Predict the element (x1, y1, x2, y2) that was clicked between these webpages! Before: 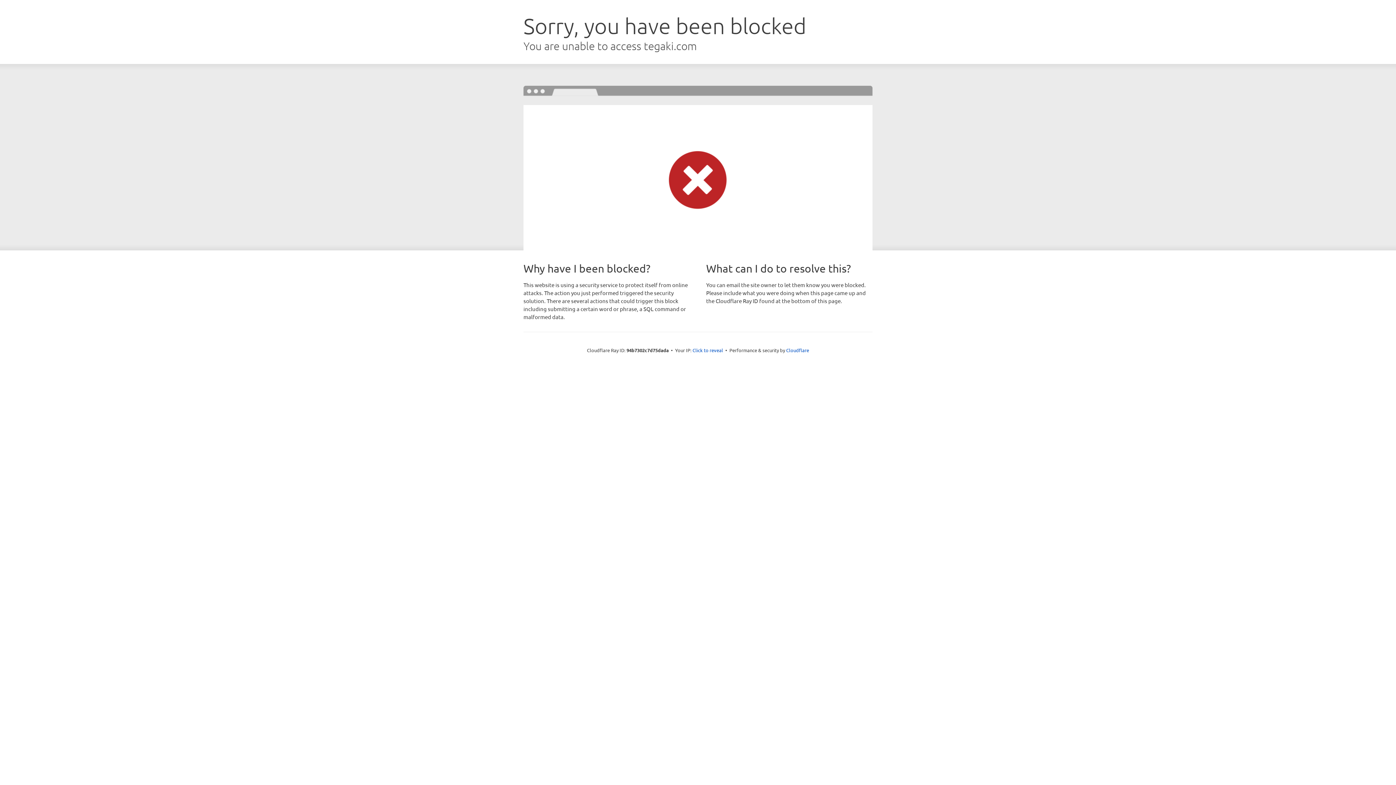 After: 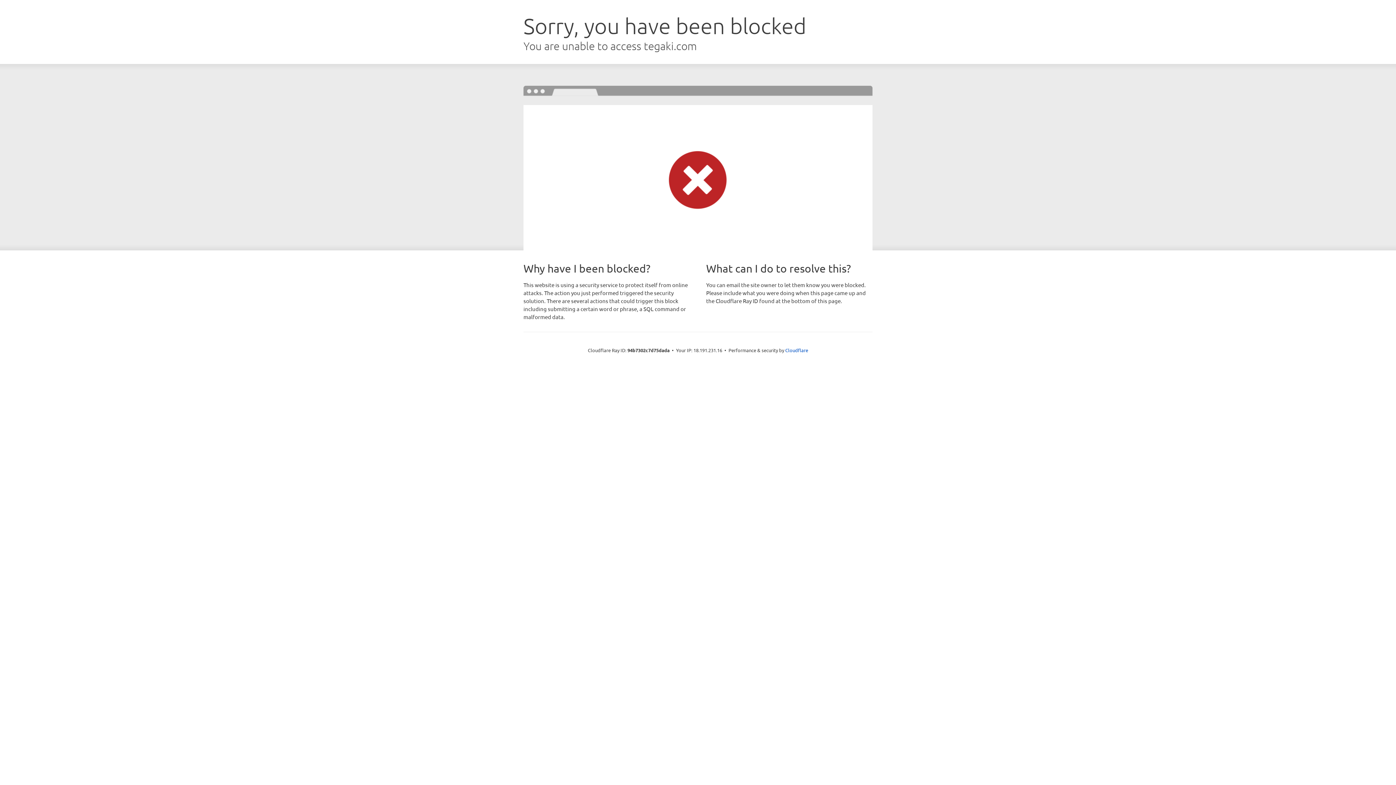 Action: bbox: (692, 346, 723, 353) label: Click to reveal